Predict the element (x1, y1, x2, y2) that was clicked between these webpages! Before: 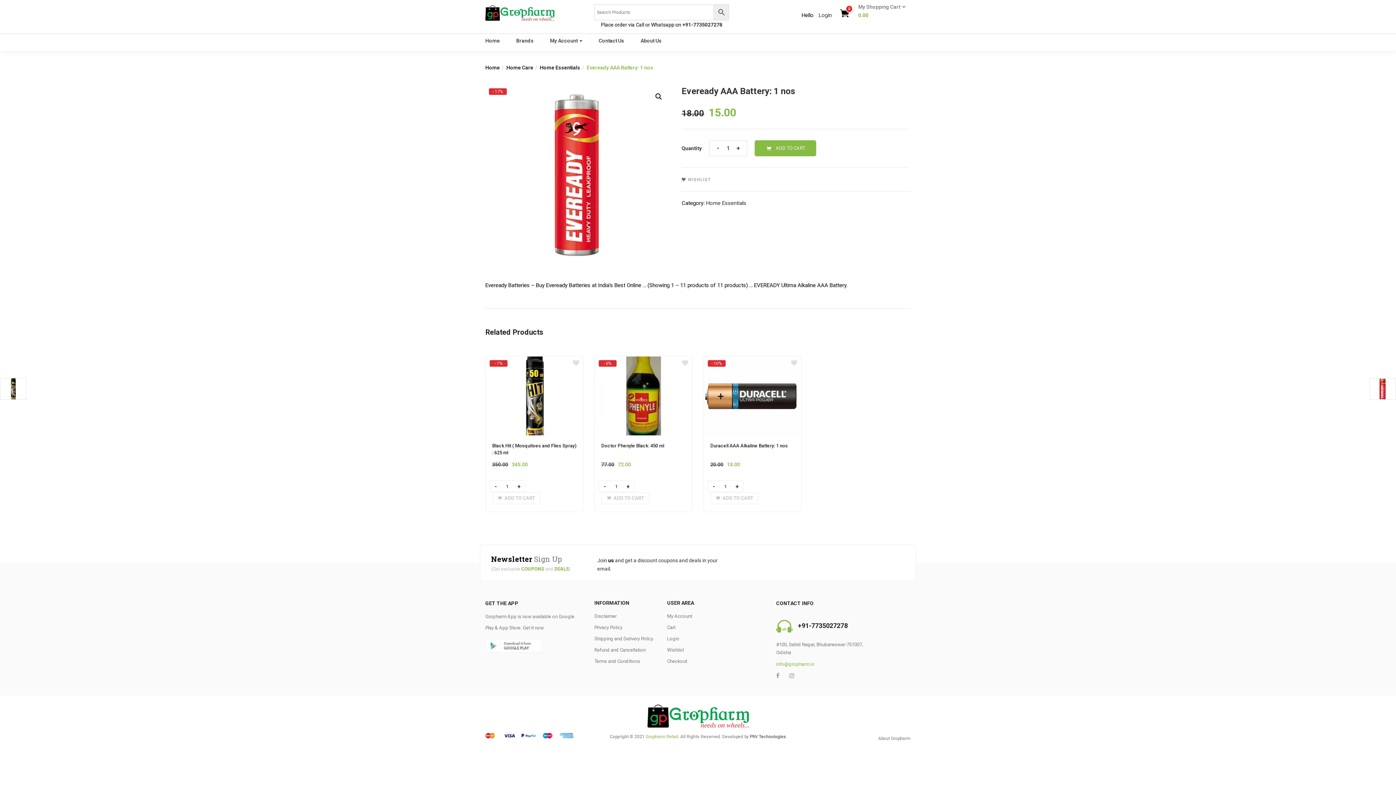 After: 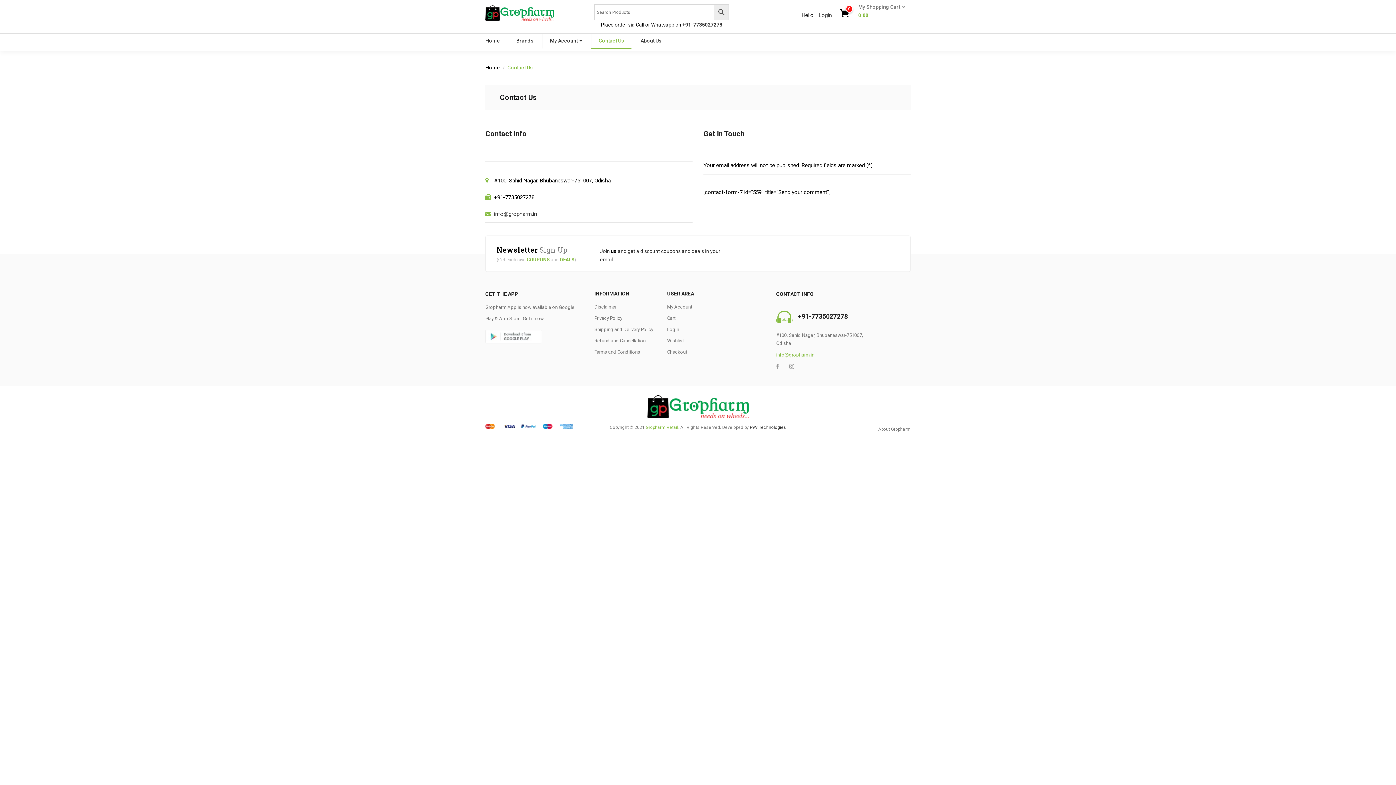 Action: bbox: (591, 33, 631, 48) label: Contact Us